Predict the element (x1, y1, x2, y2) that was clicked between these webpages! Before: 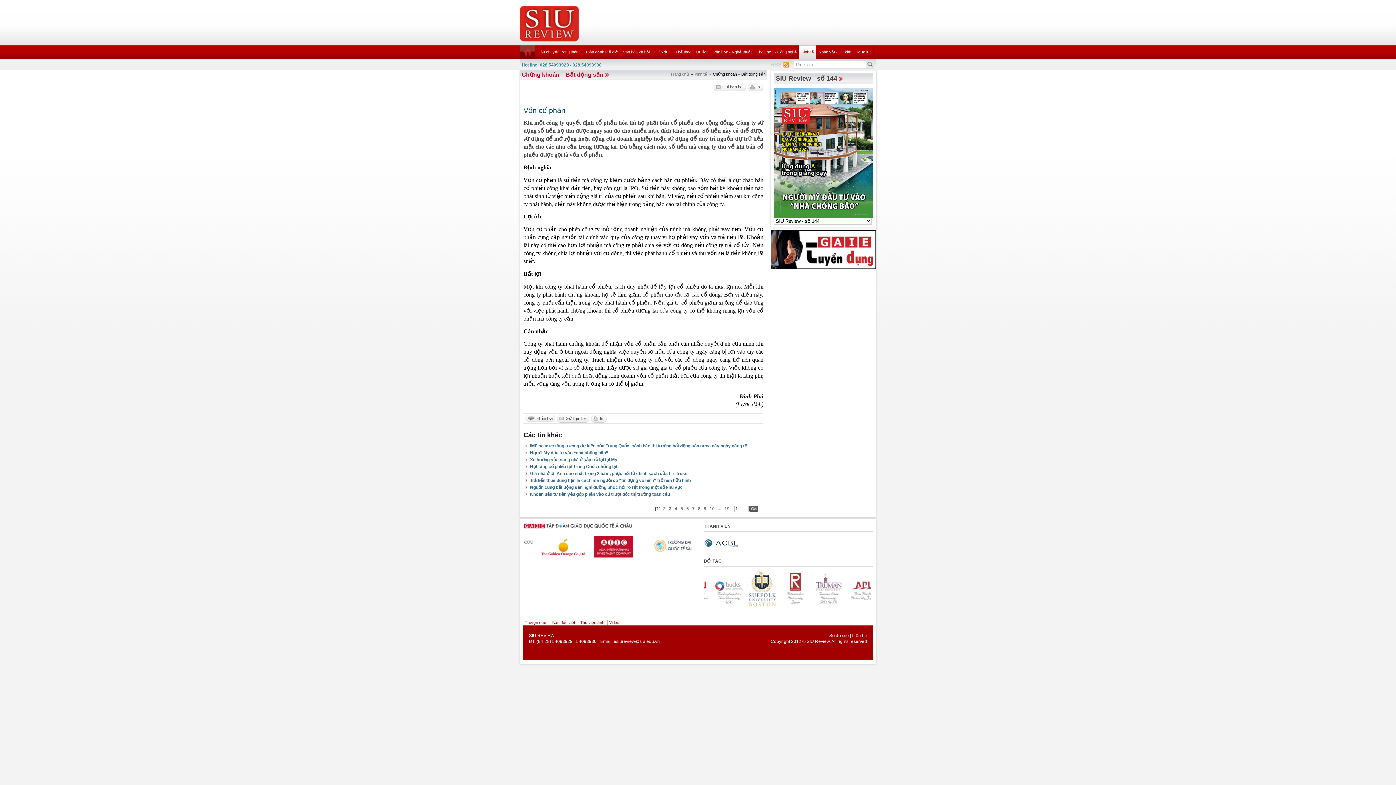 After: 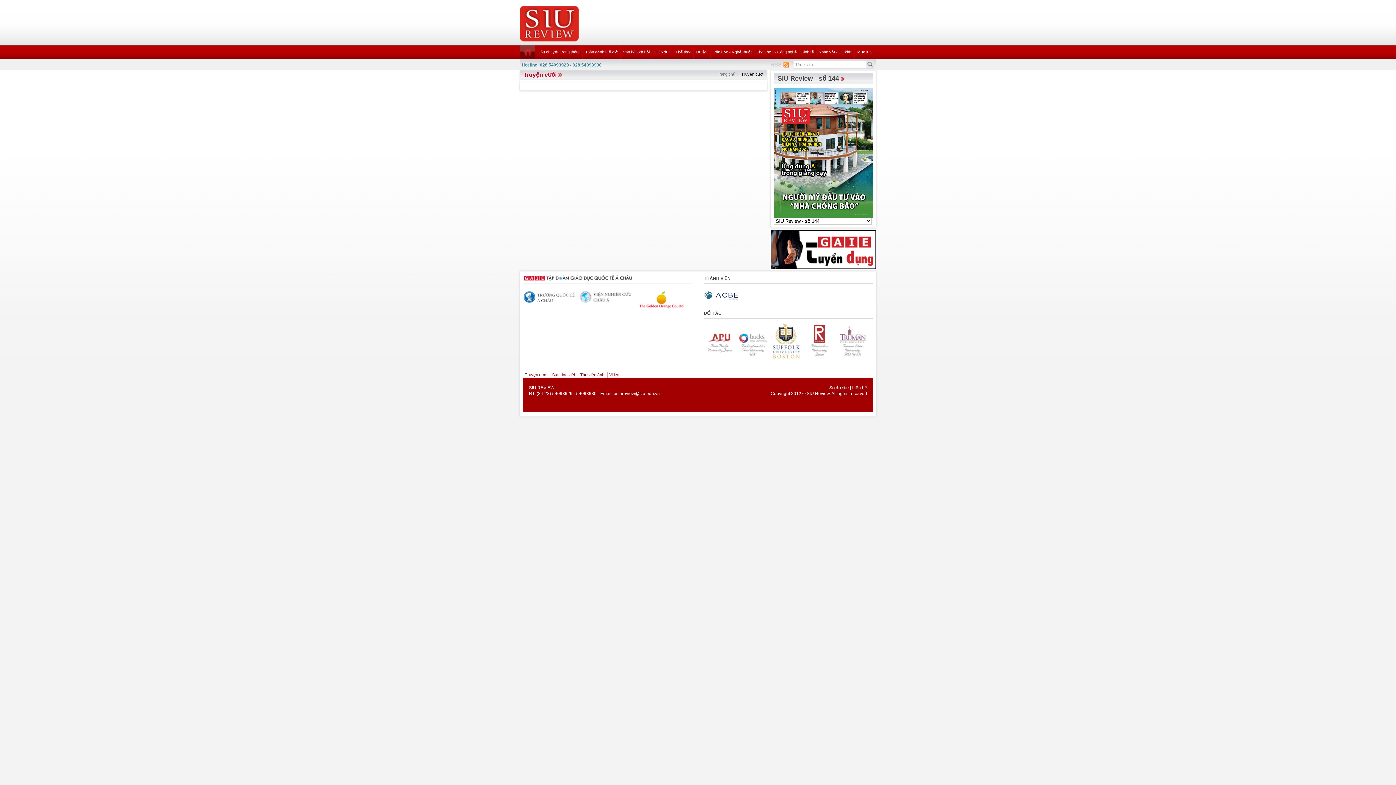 Action: label: Truyện cười bbox: (523, 620, 549, 625)